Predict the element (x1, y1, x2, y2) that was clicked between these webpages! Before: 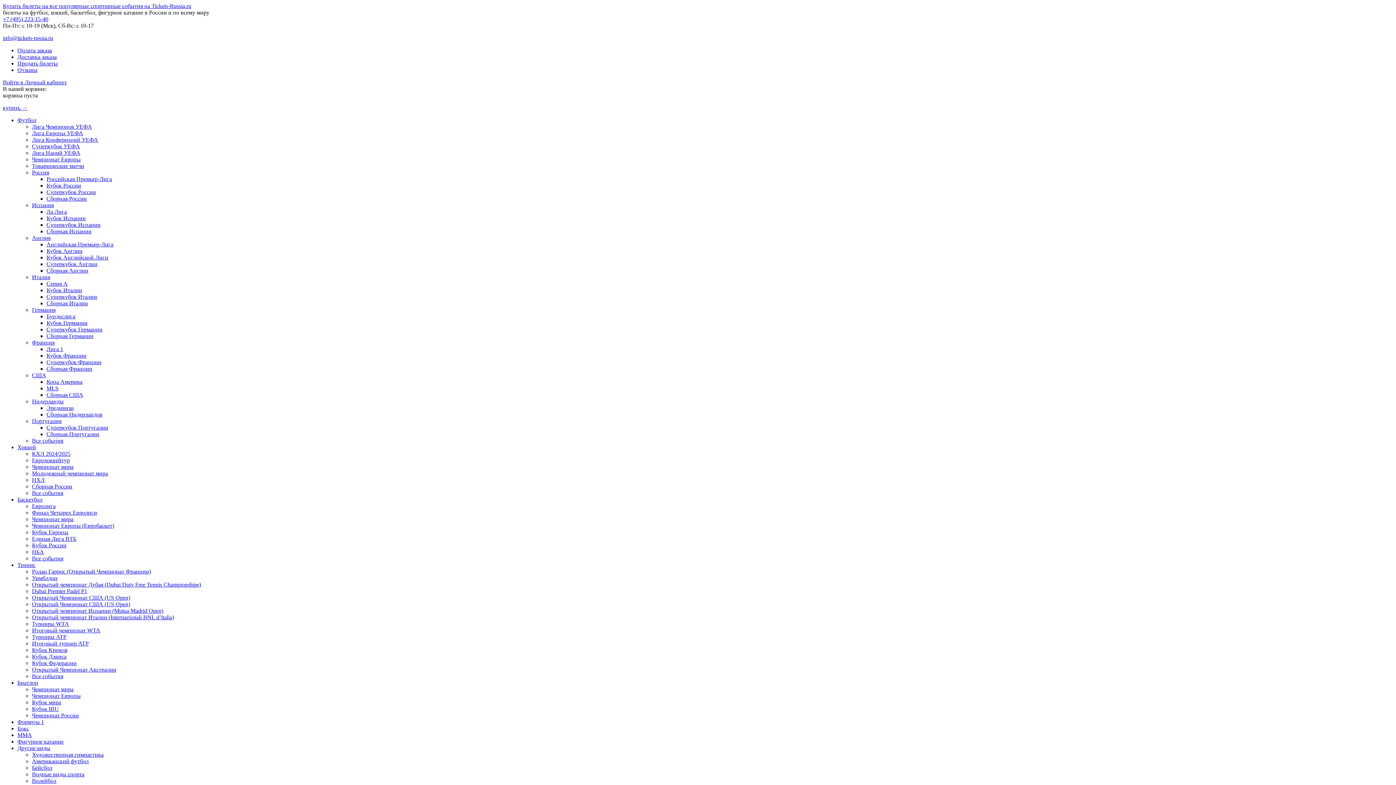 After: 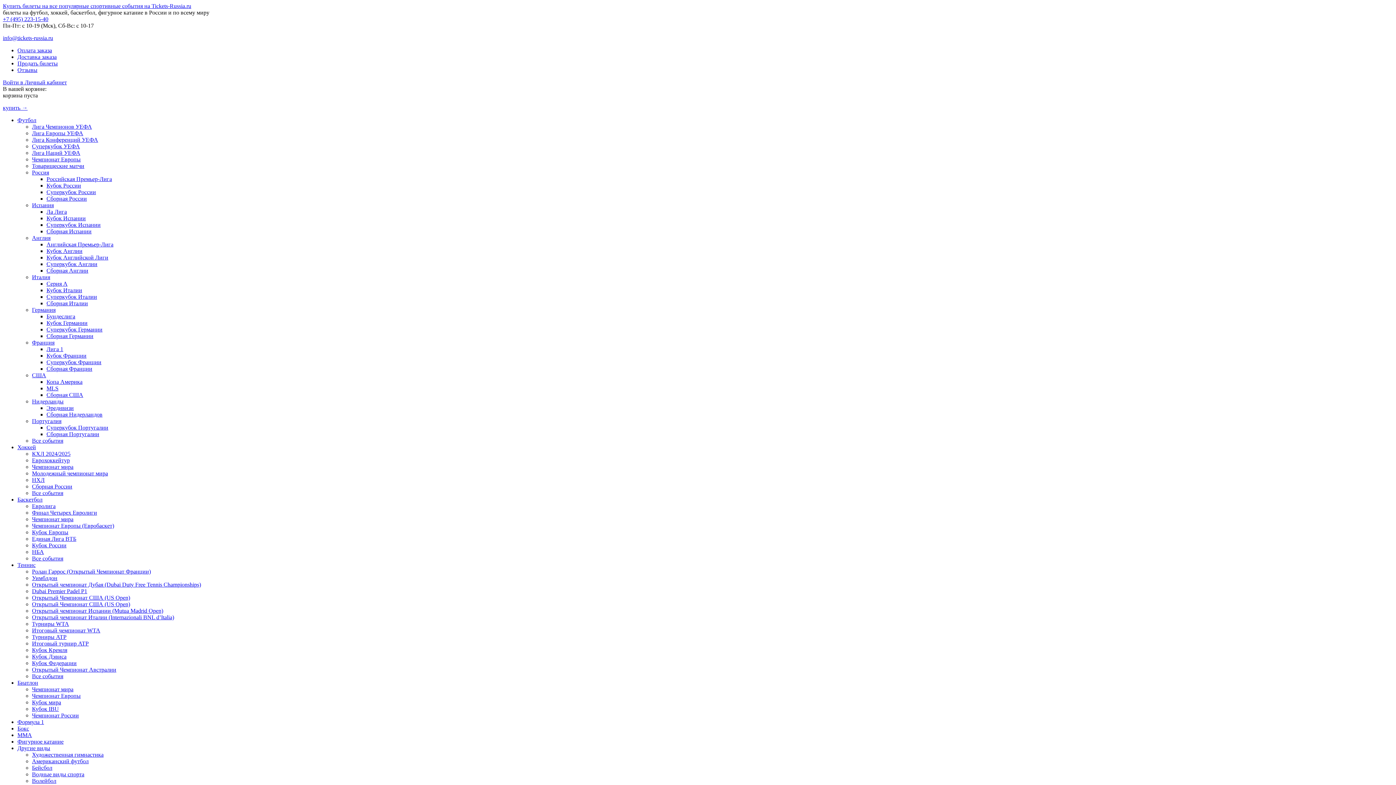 Action: bbox: (32, 640, 88, 646) label: Итоговый турнир ATP